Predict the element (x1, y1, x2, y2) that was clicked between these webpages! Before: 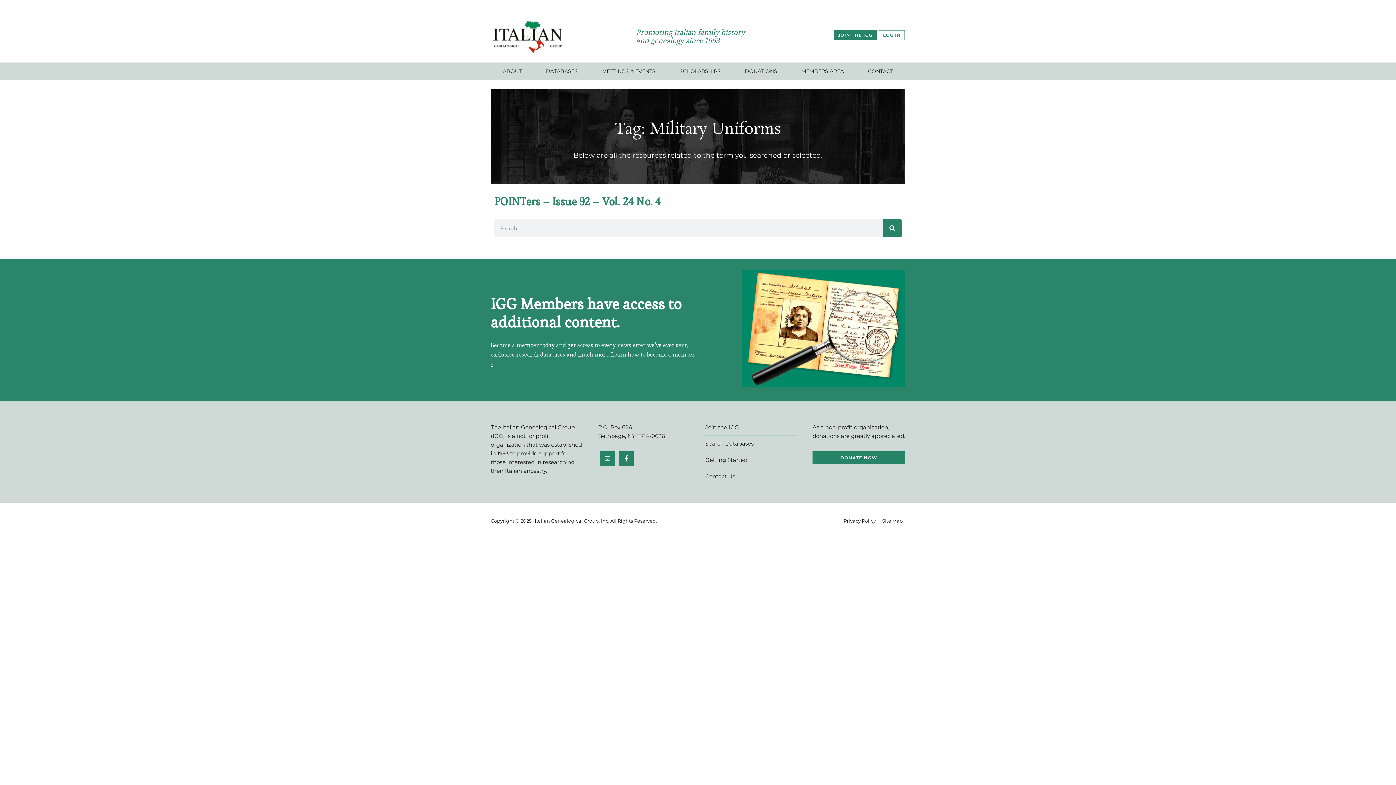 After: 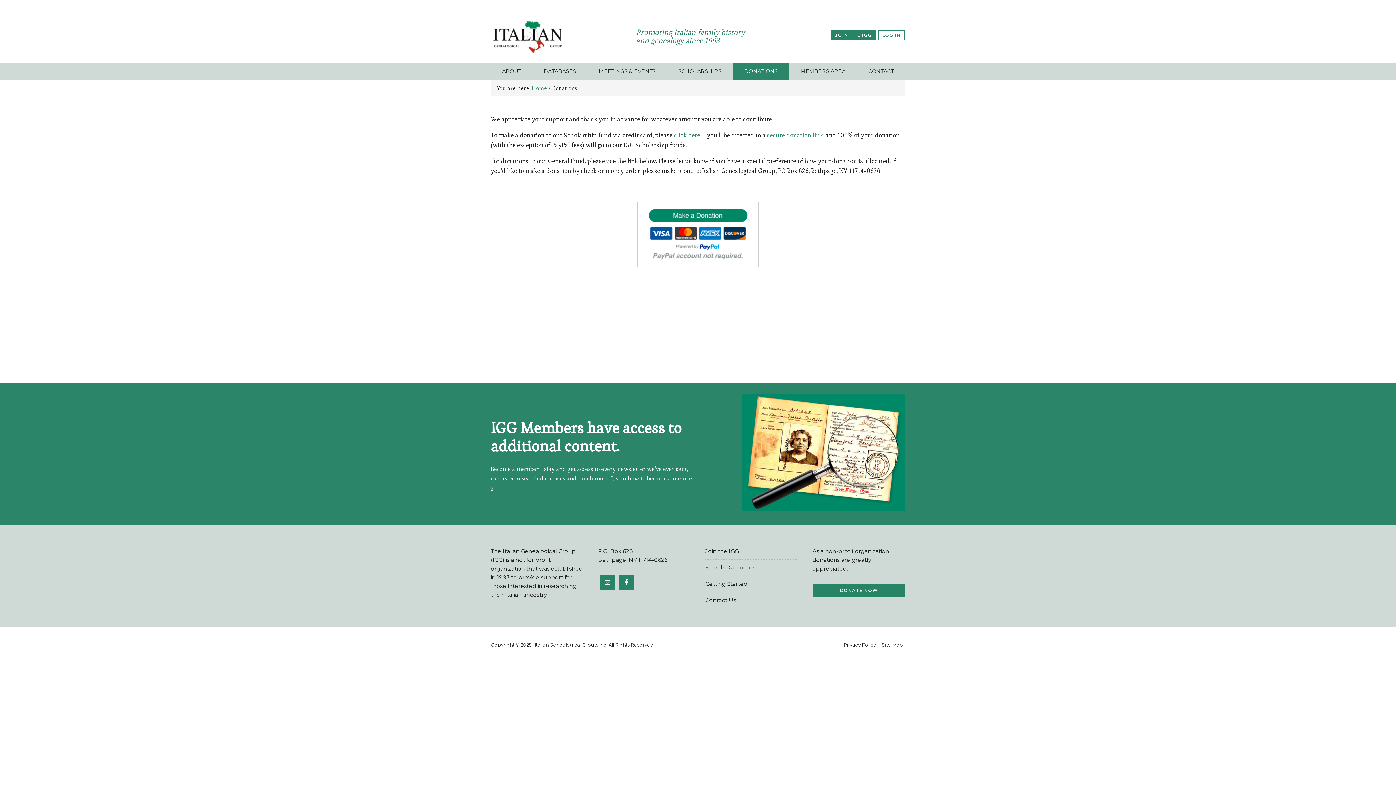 Action: label: DONATIONS bbox: (732, 62, 789, 80)